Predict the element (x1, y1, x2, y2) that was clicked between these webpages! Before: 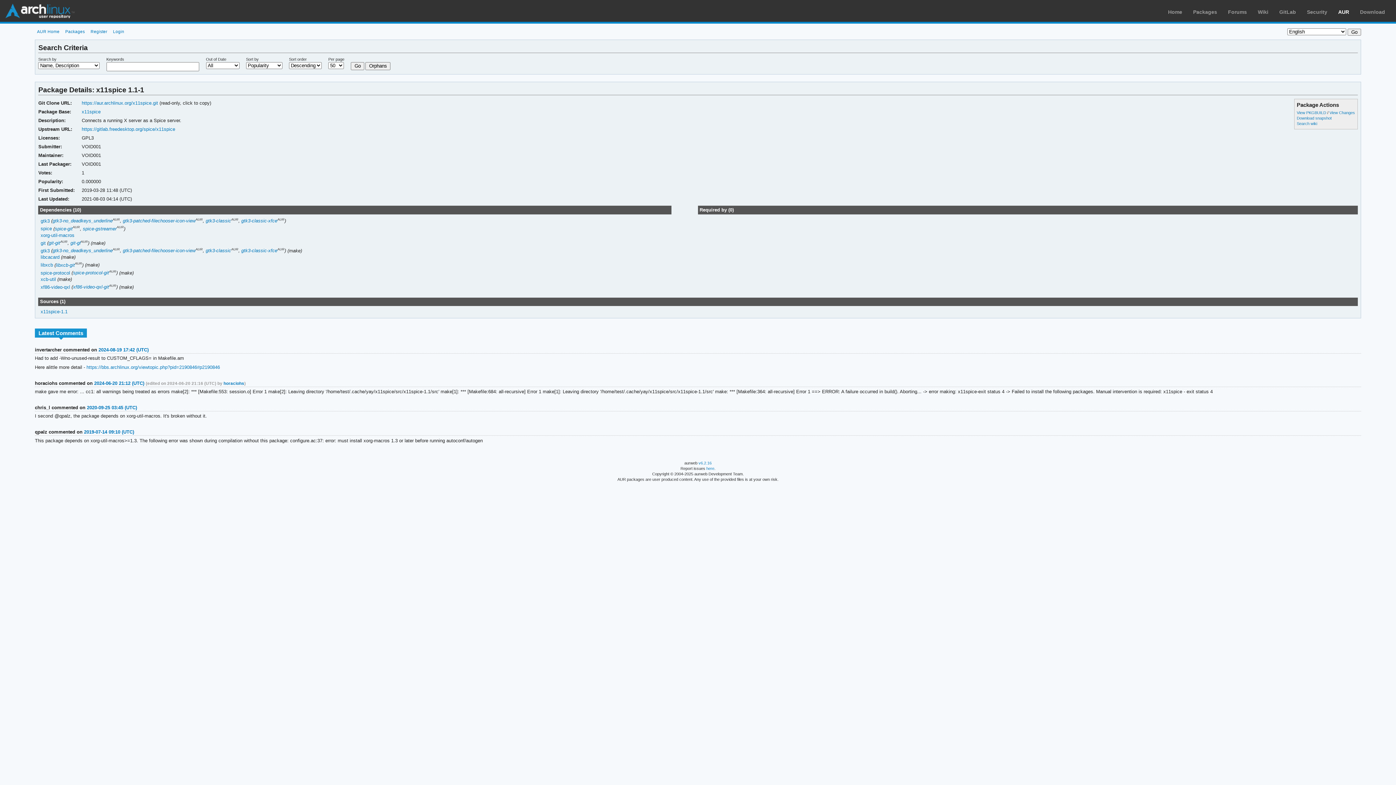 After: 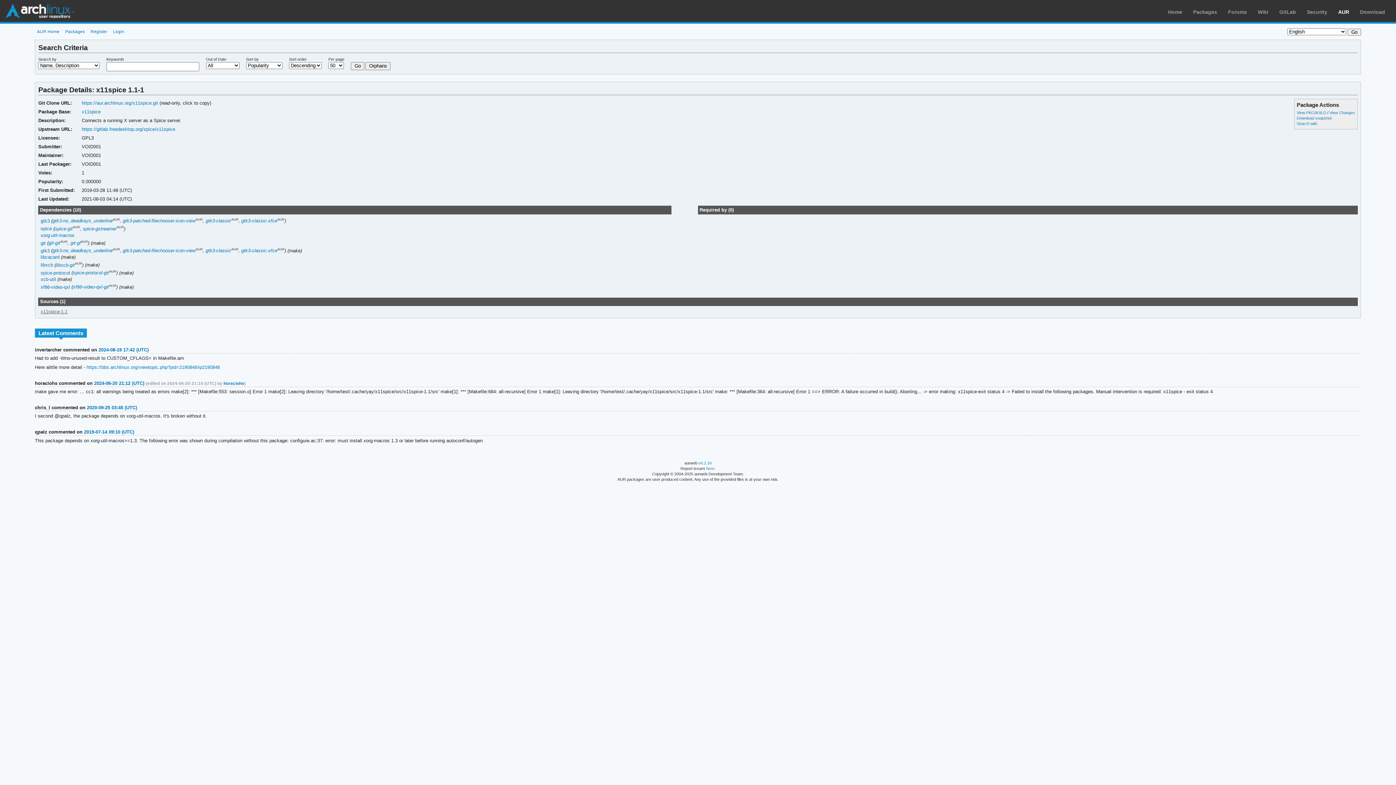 Action: label: x11spice-1.1 bbox: (40, 308, 67, 314)